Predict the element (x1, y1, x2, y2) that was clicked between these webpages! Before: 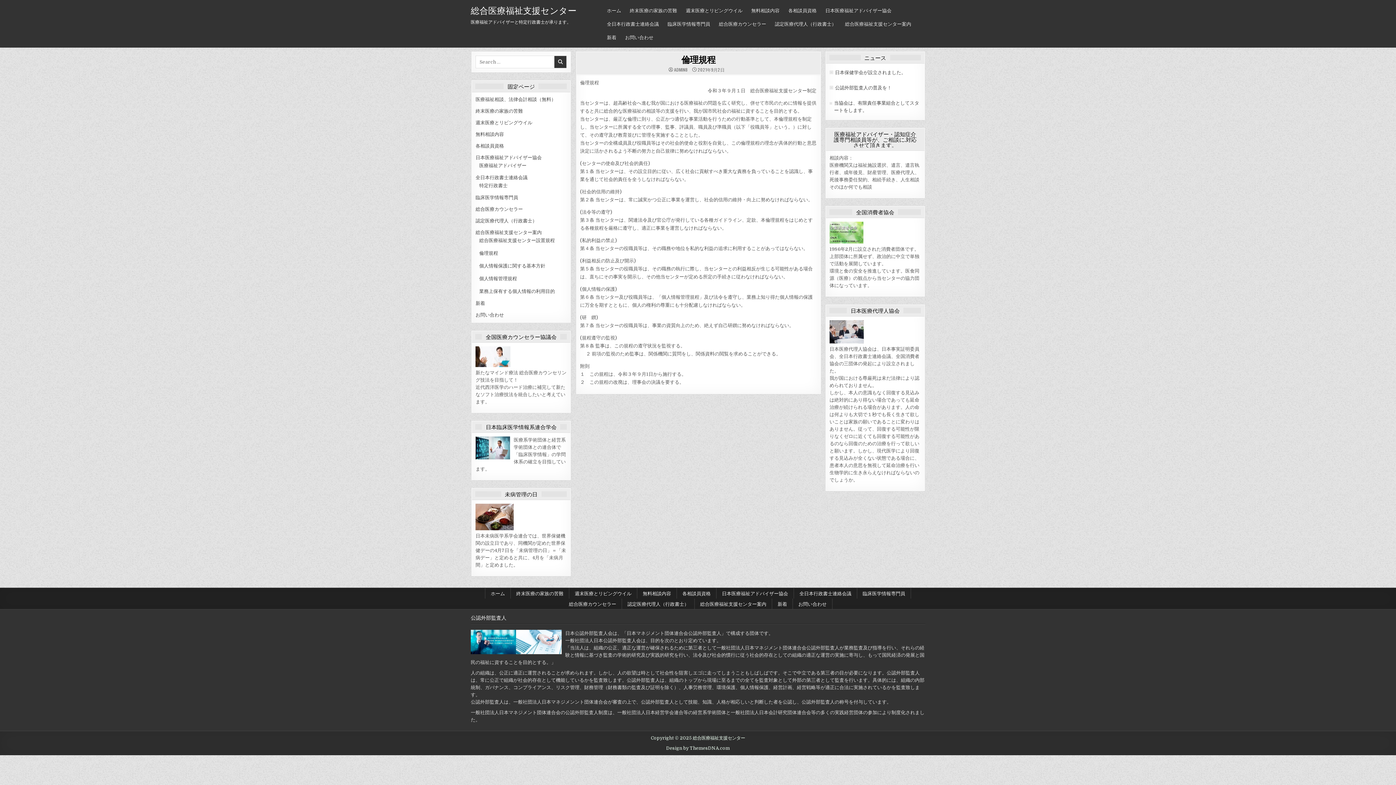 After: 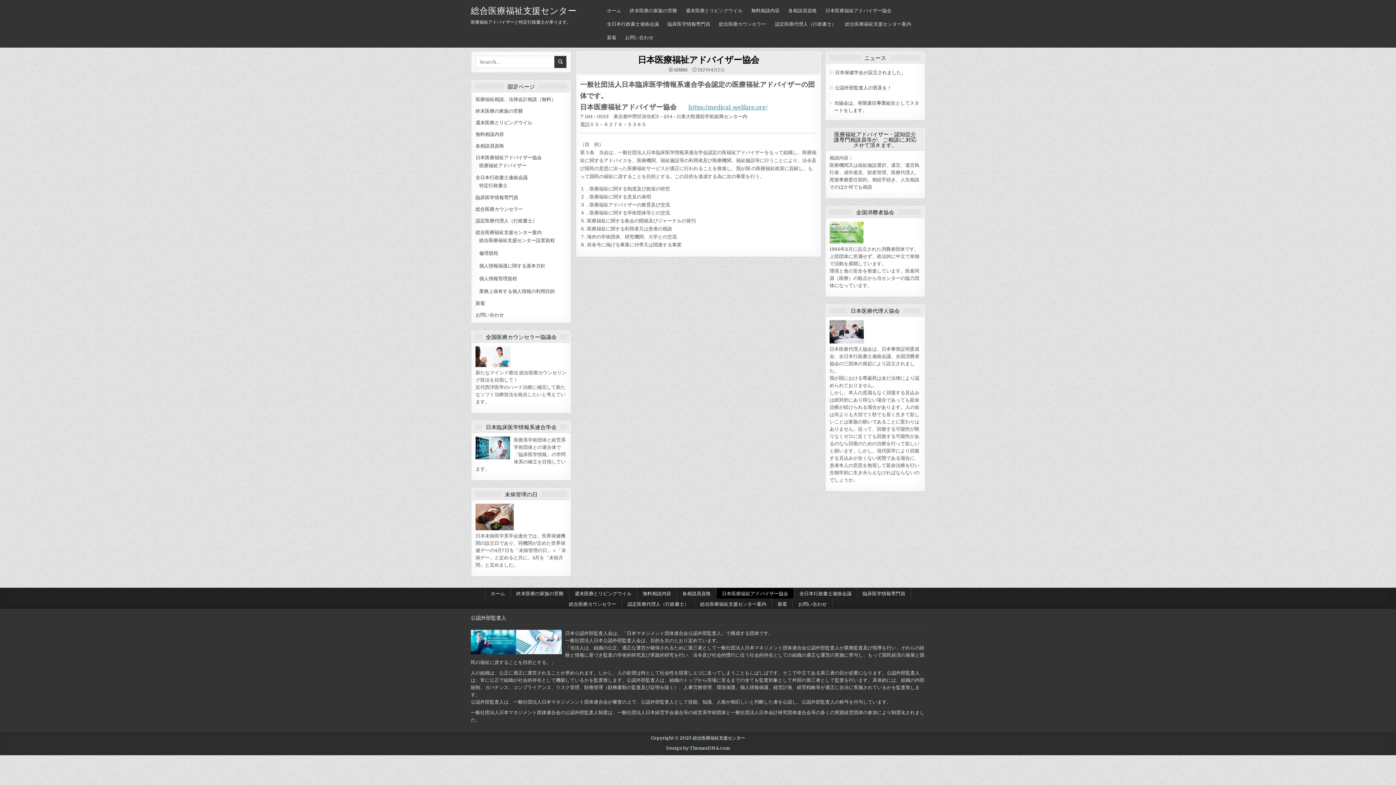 Action: bbox: (821, 3, 896, 17) label: 日本医療福祉アドバイザー協会